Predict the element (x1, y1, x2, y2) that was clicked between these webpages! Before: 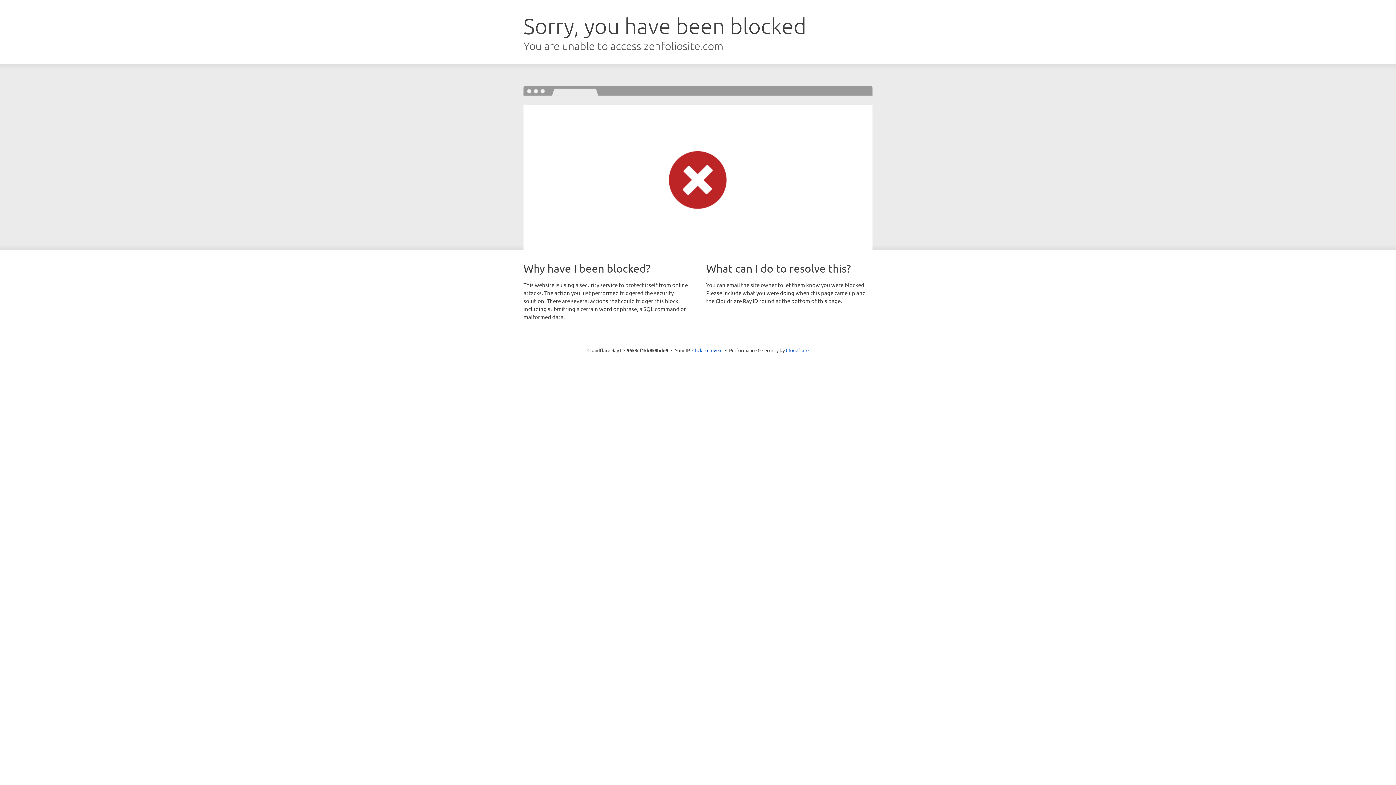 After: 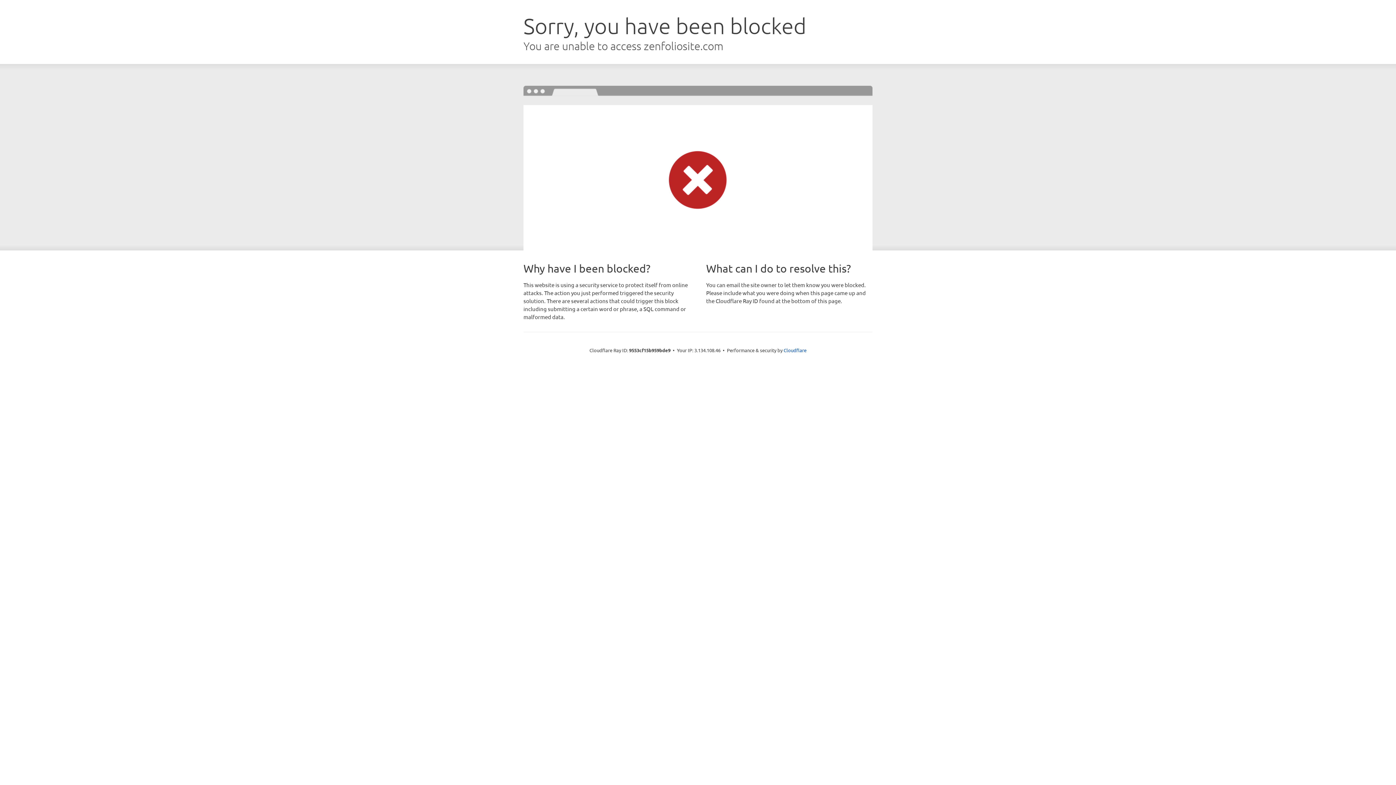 Action: label: Click to reveal bbox: (692, 346, 722, 353)